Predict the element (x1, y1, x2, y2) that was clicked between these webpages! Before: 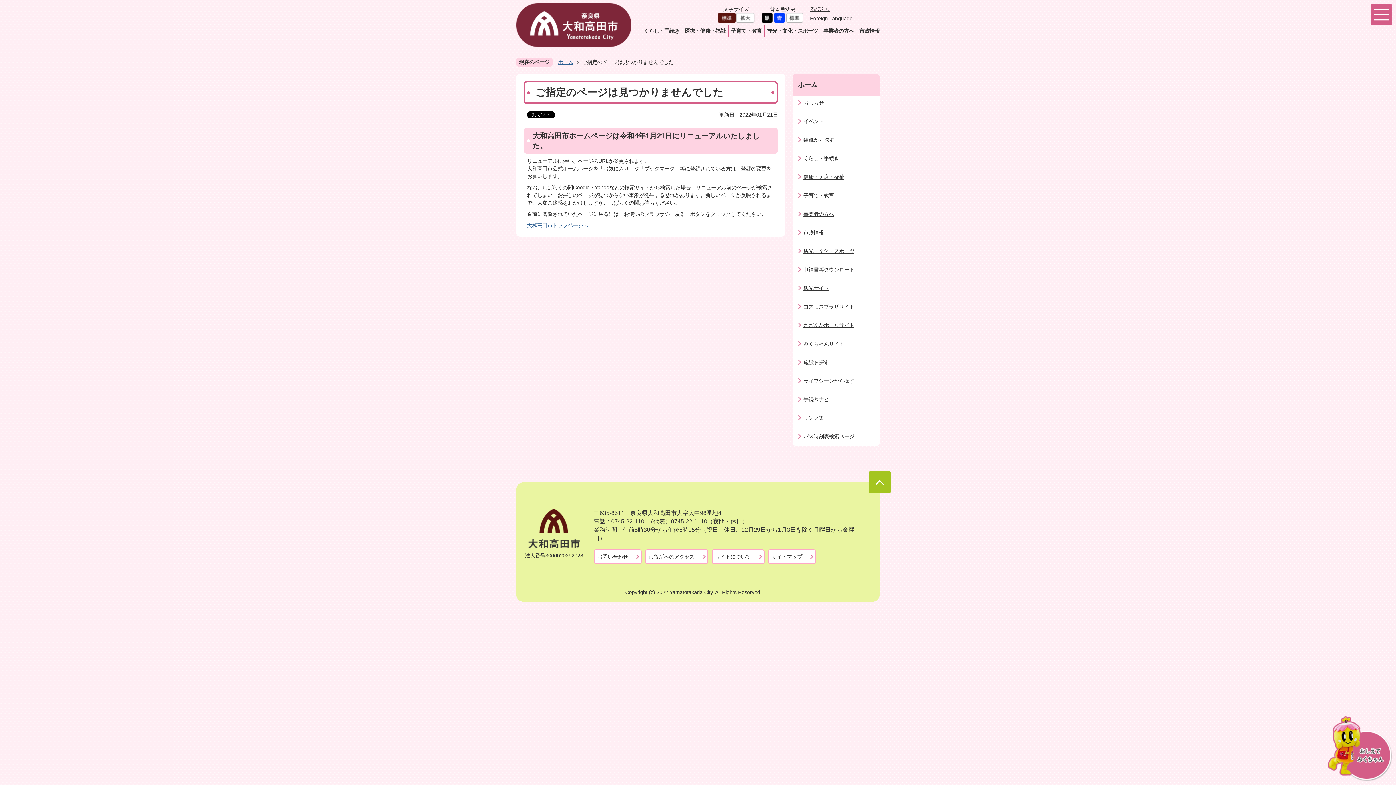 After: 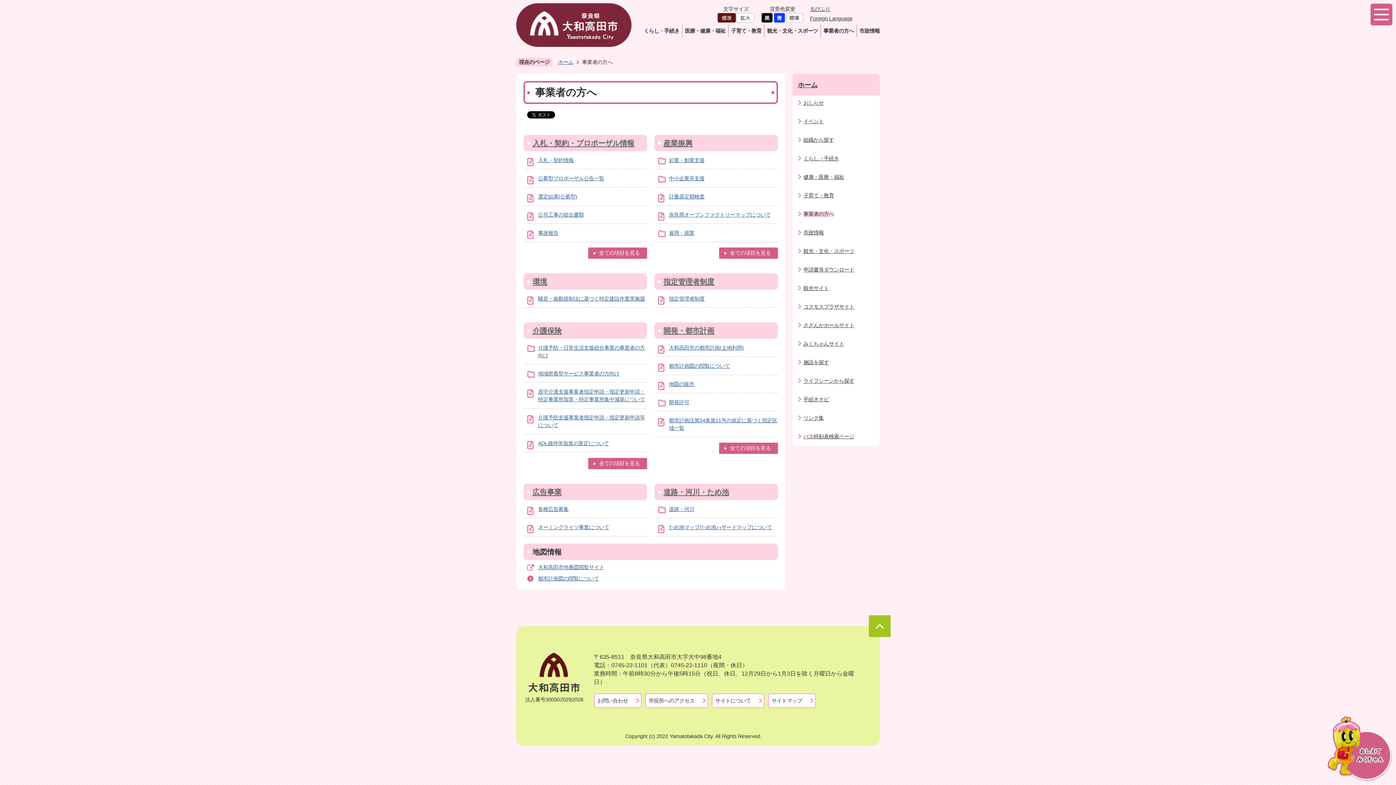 Action: label: 事業者の方へ bbox: (803, 211, 837, 217)